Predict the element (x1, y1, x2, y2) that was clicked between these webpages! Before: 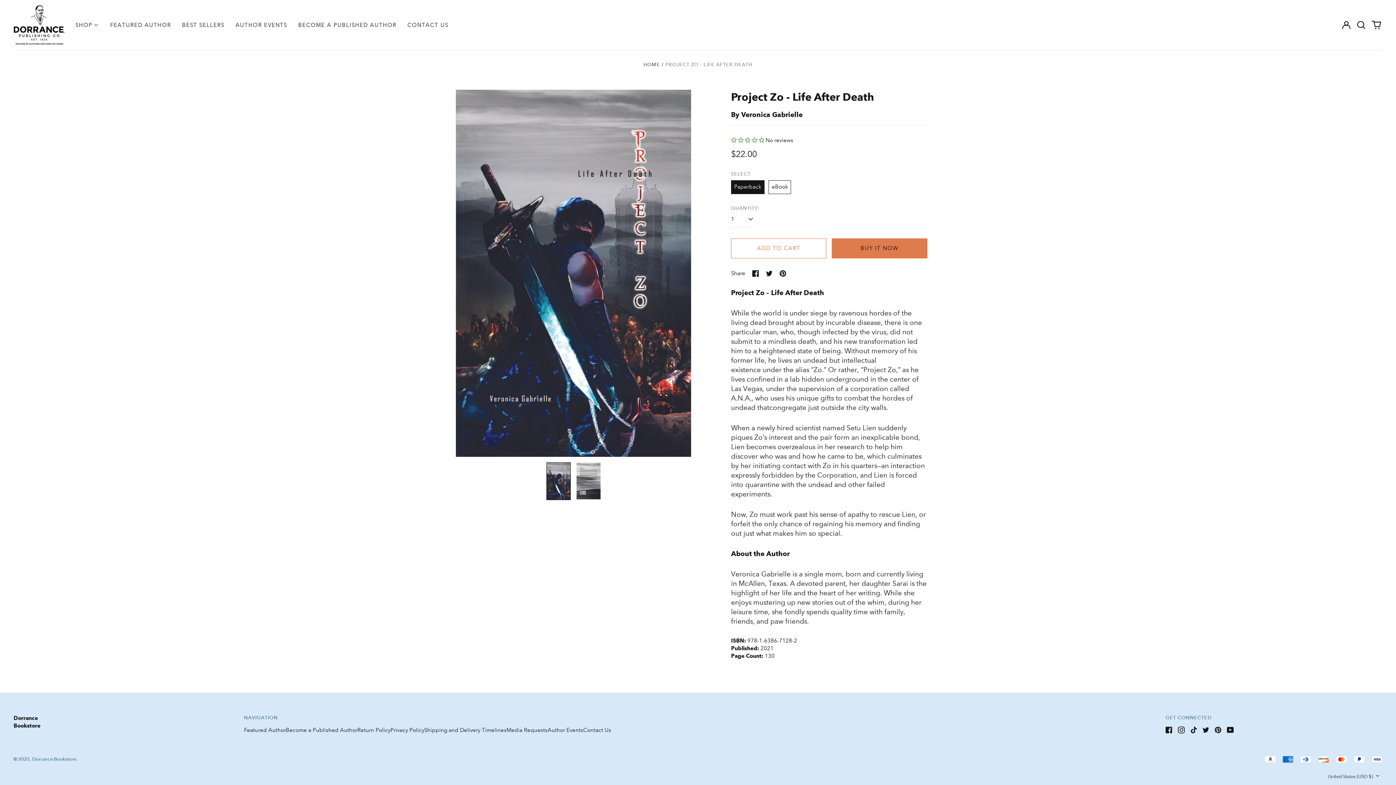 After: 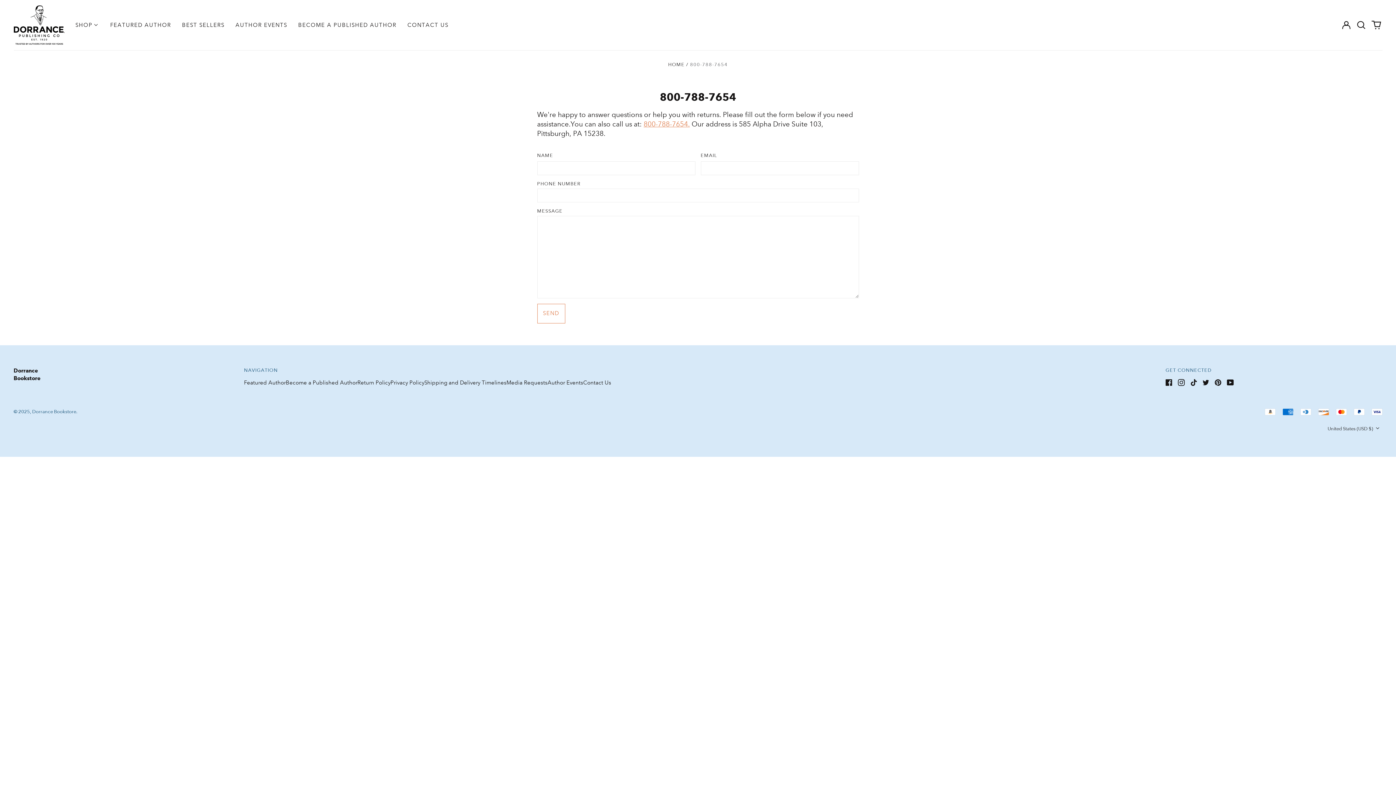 Action: bbox: (402, 18, 454, 31) label: CONTACT US